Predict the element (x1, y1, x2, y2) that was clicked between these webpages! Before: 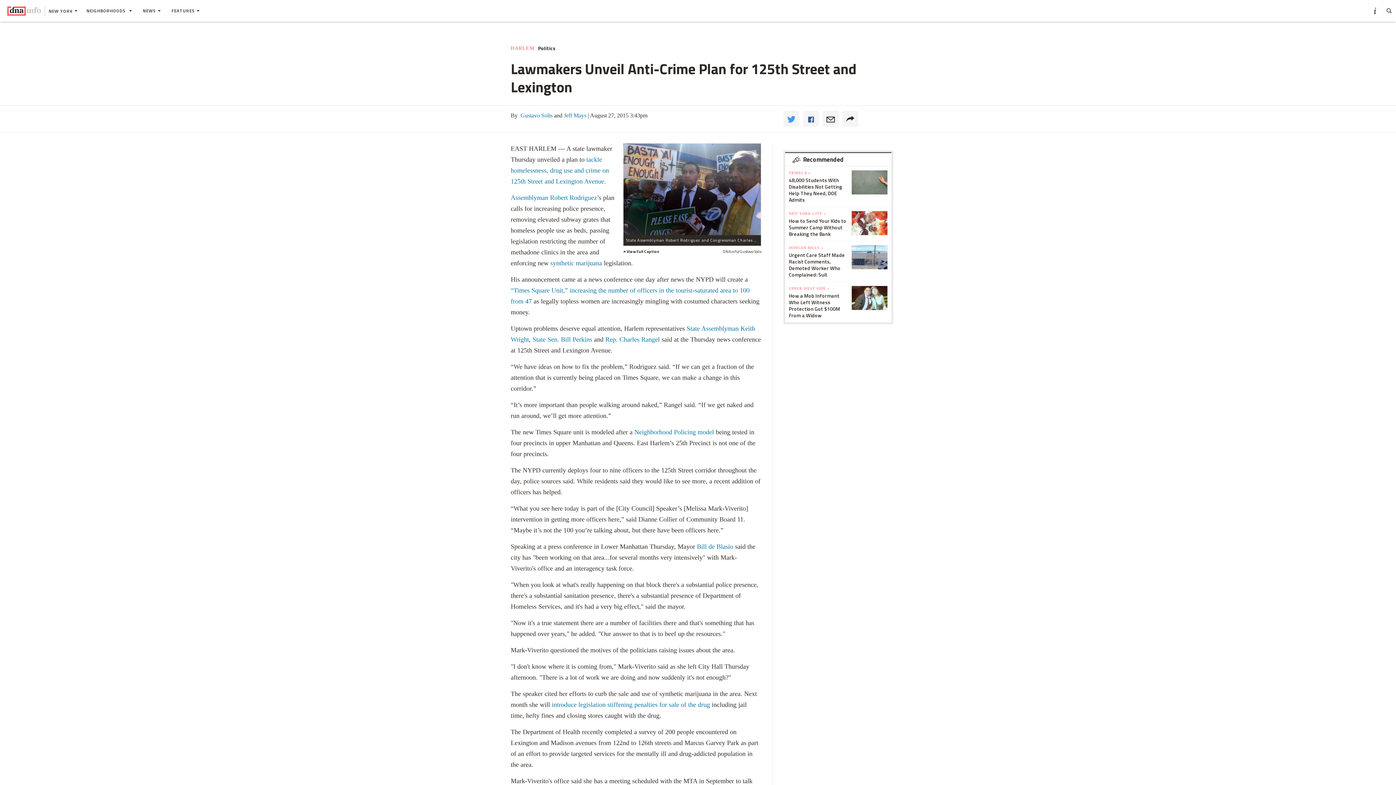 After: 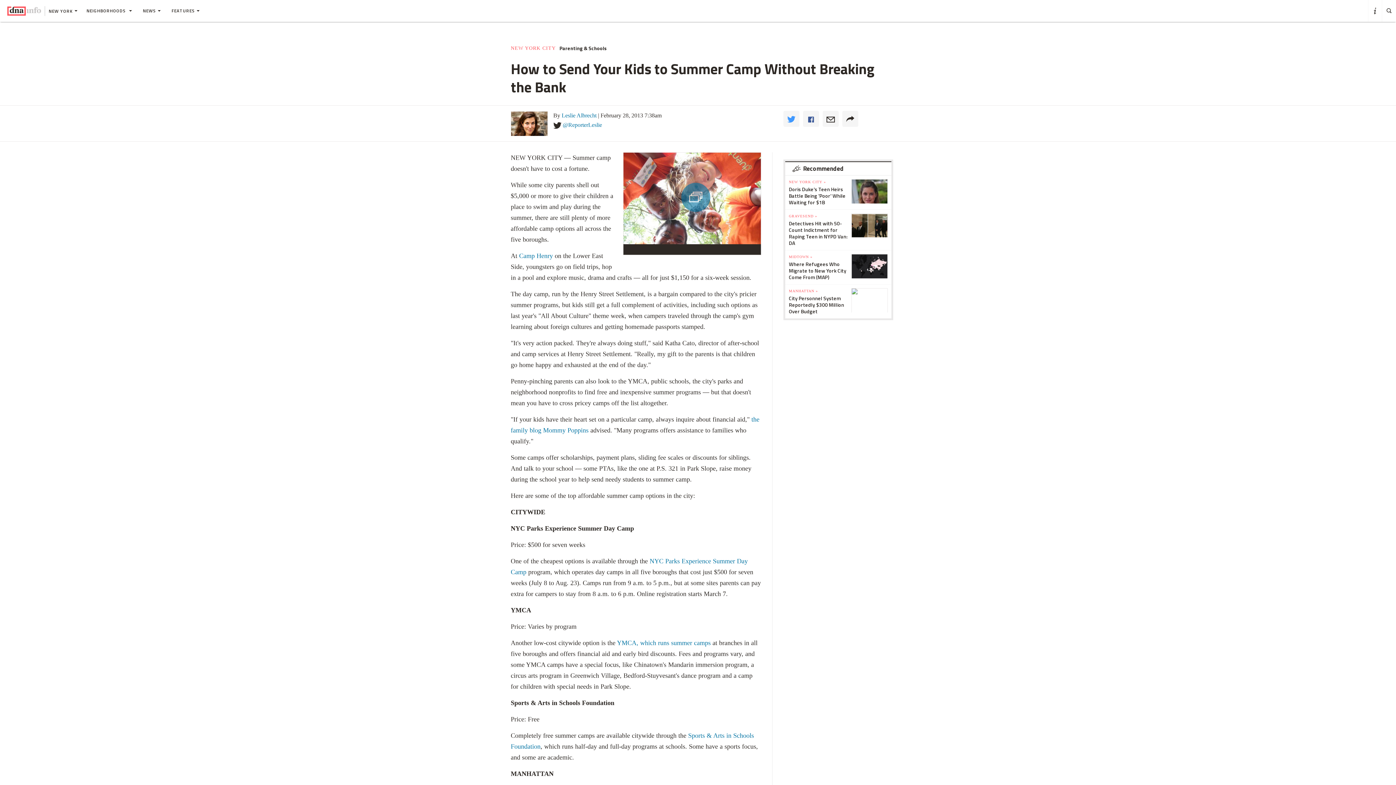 Action: bbox: (789, 267, 848, 288) label: How to Send Your Kids to Summer Camp Without Breaking the Bank